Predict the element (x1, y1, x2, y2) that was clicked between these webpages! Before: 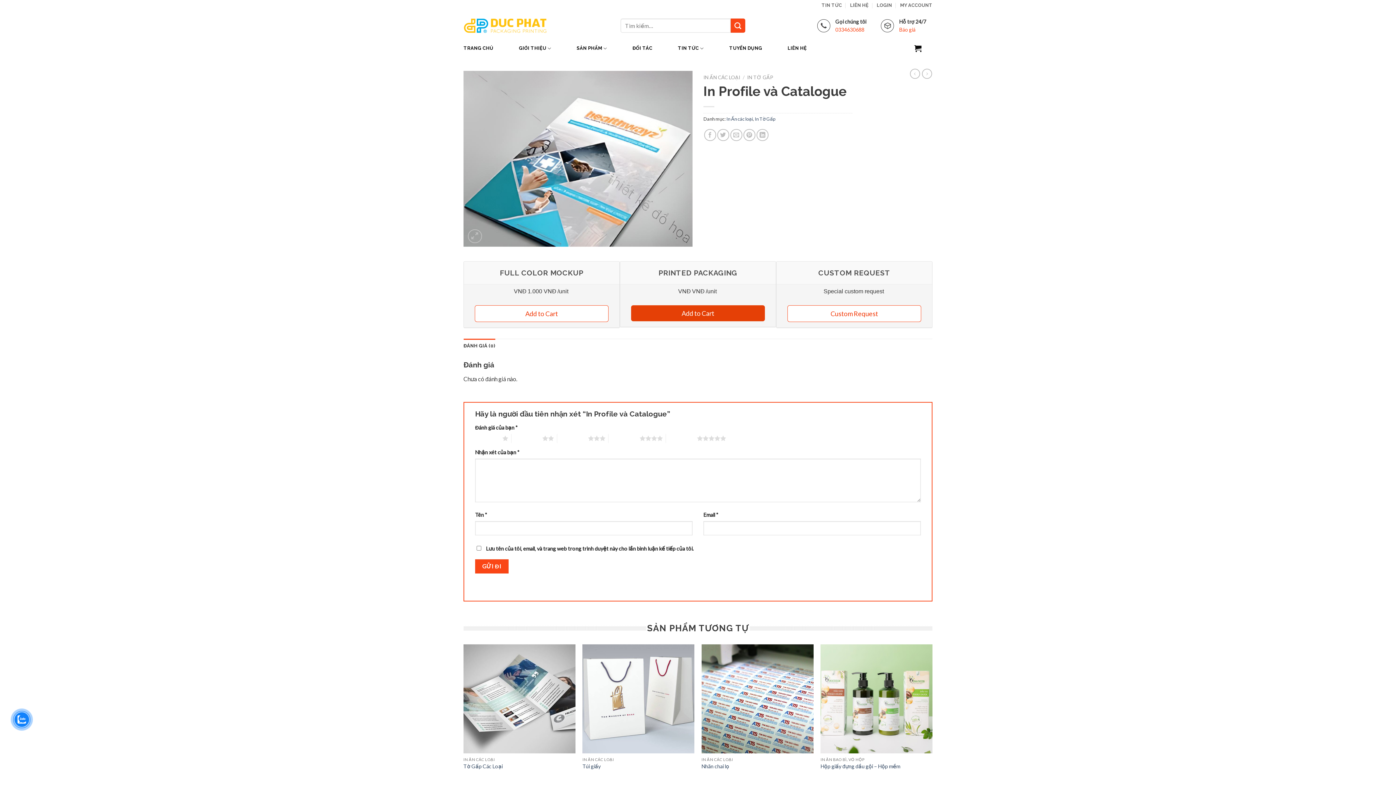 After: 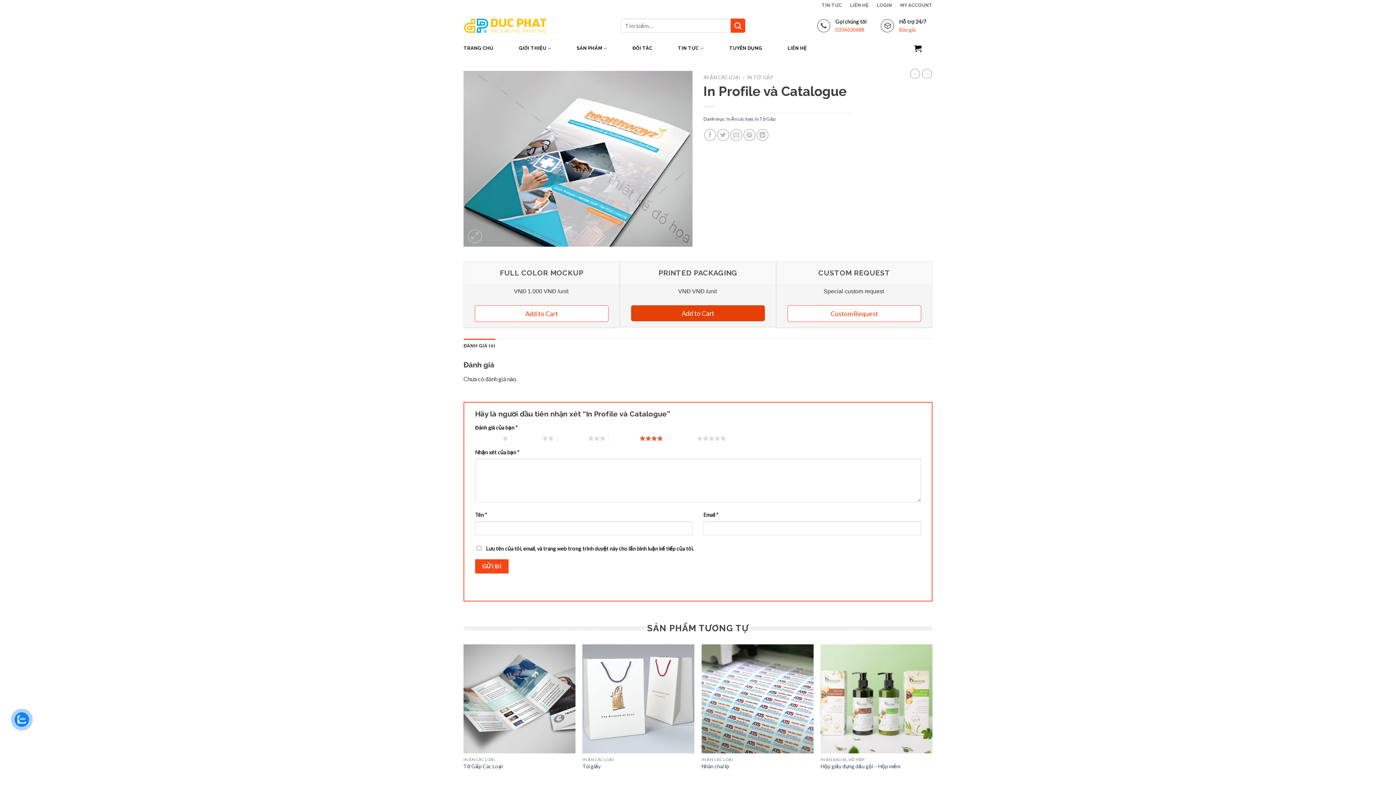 Action: bbox: (608, 434, 663, 443) label: 4 trên 5 sao